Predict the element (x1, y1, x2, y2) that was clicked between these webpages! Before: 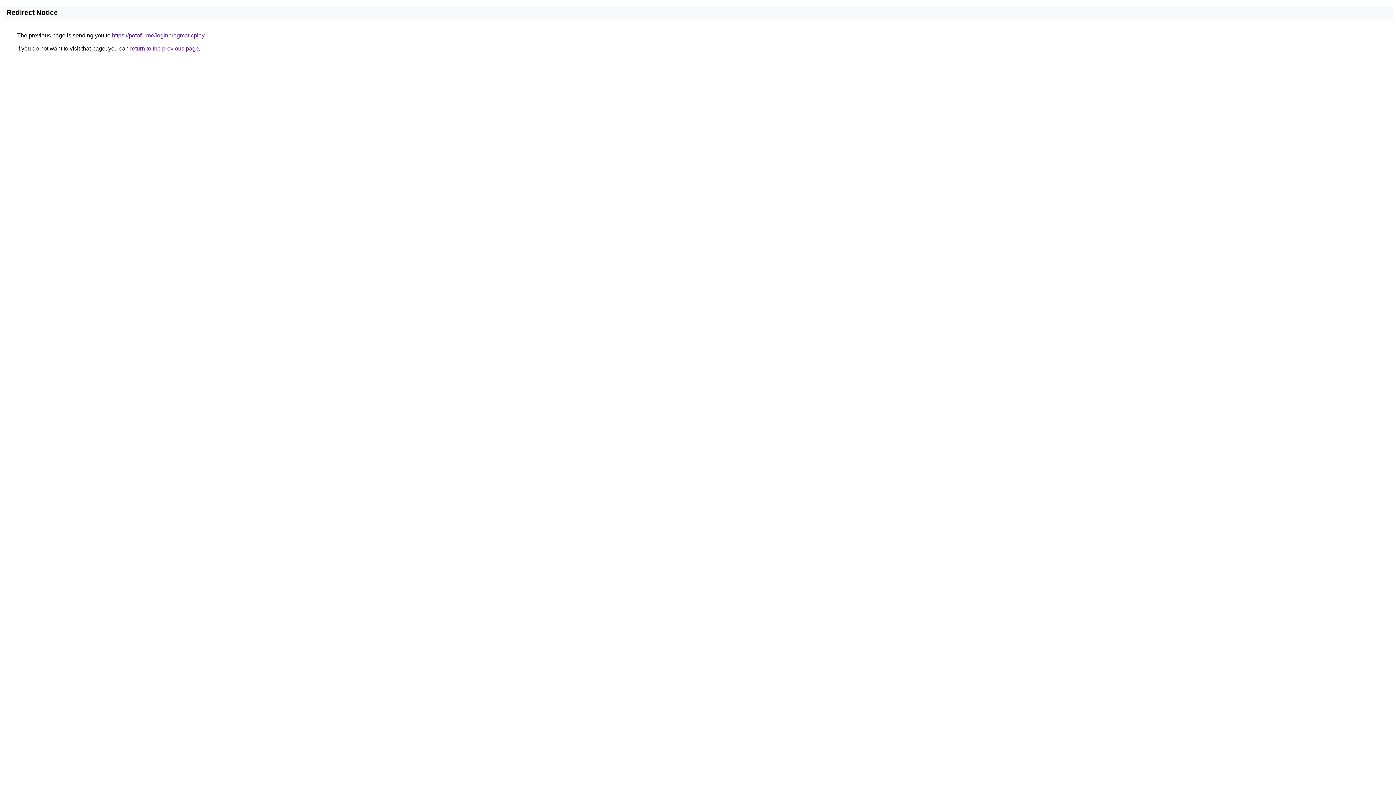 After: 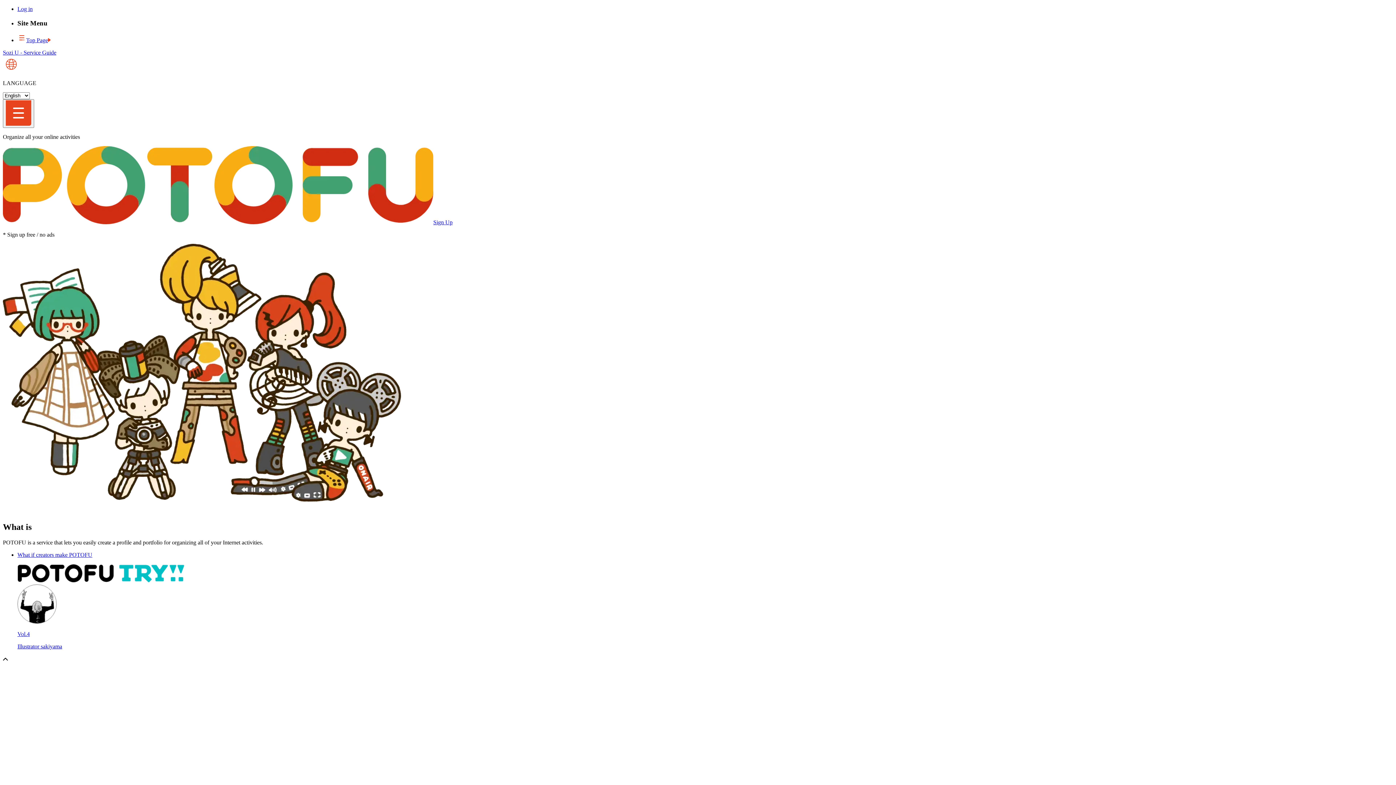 Action: label: https://potofu.me/loginpragmaticplay bbox: (112, 32, 204, 38)